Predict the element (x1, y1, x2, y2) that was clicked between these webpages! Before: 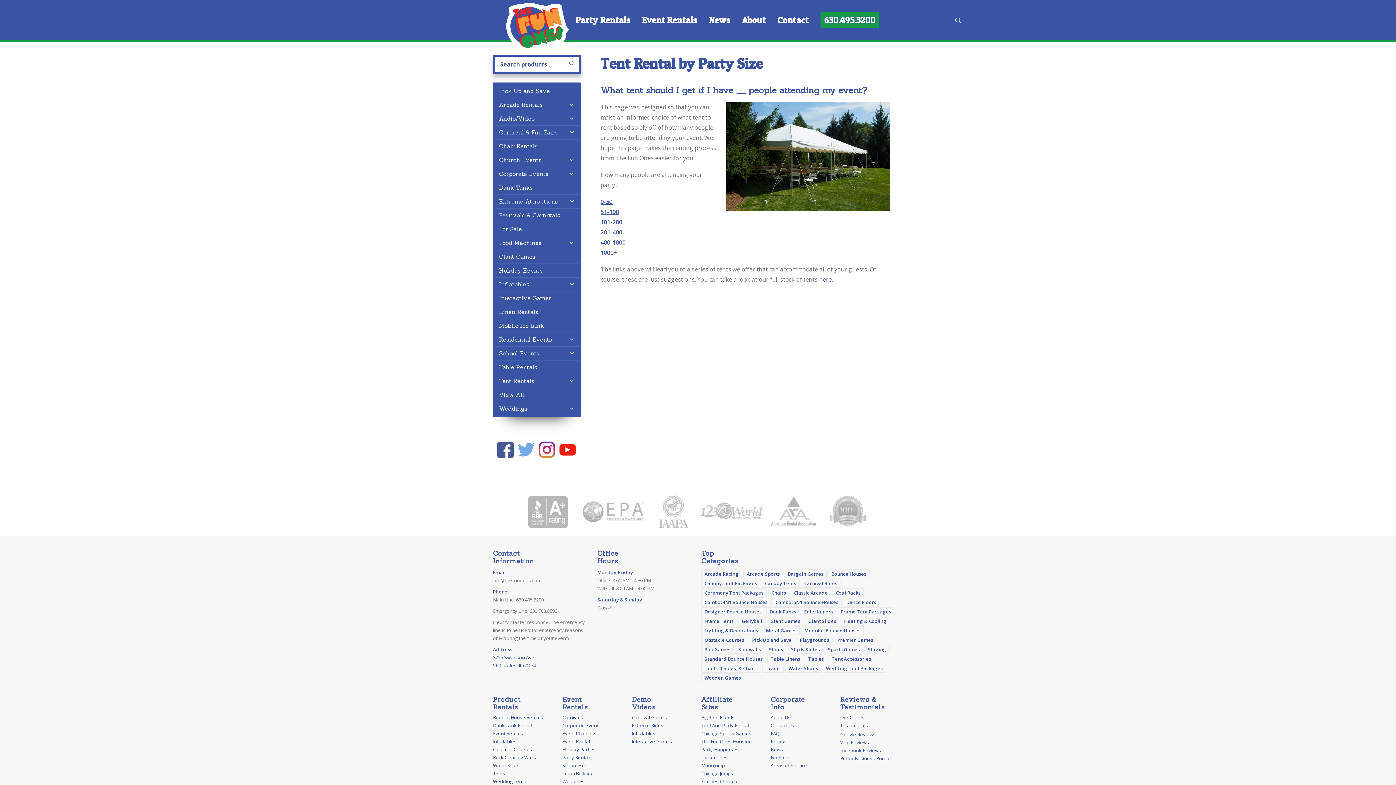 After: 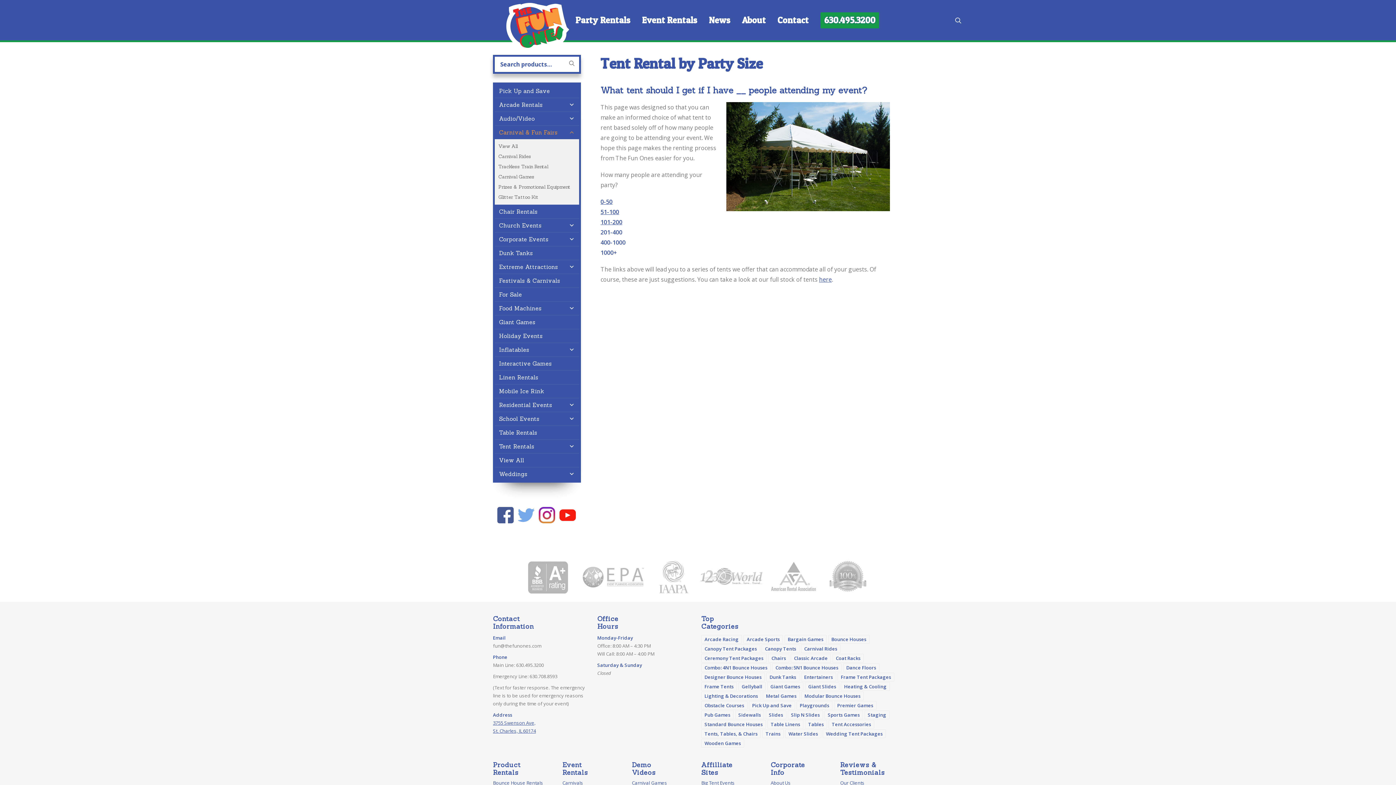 Action: bbox: (494, 125, 579, 139) label: Carnival & Fun Fairs